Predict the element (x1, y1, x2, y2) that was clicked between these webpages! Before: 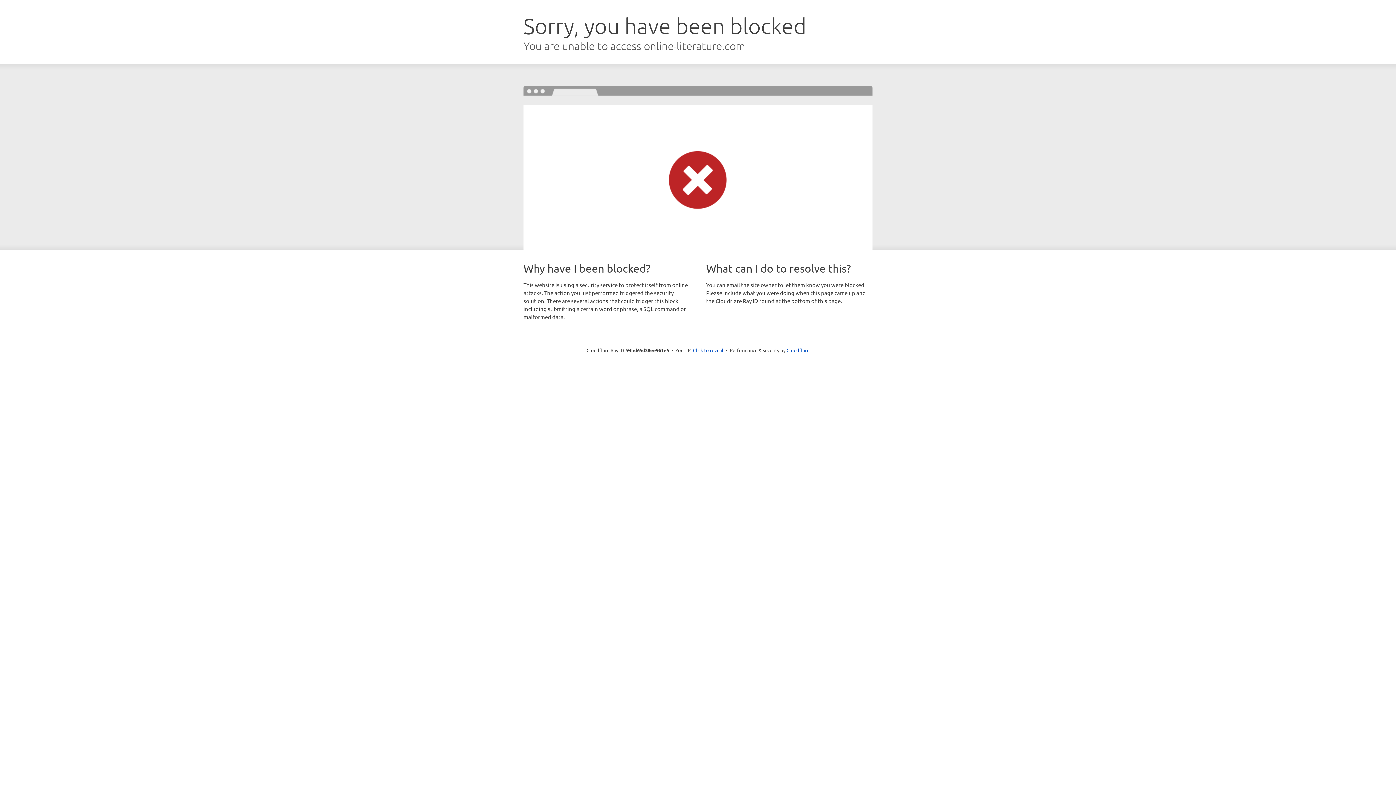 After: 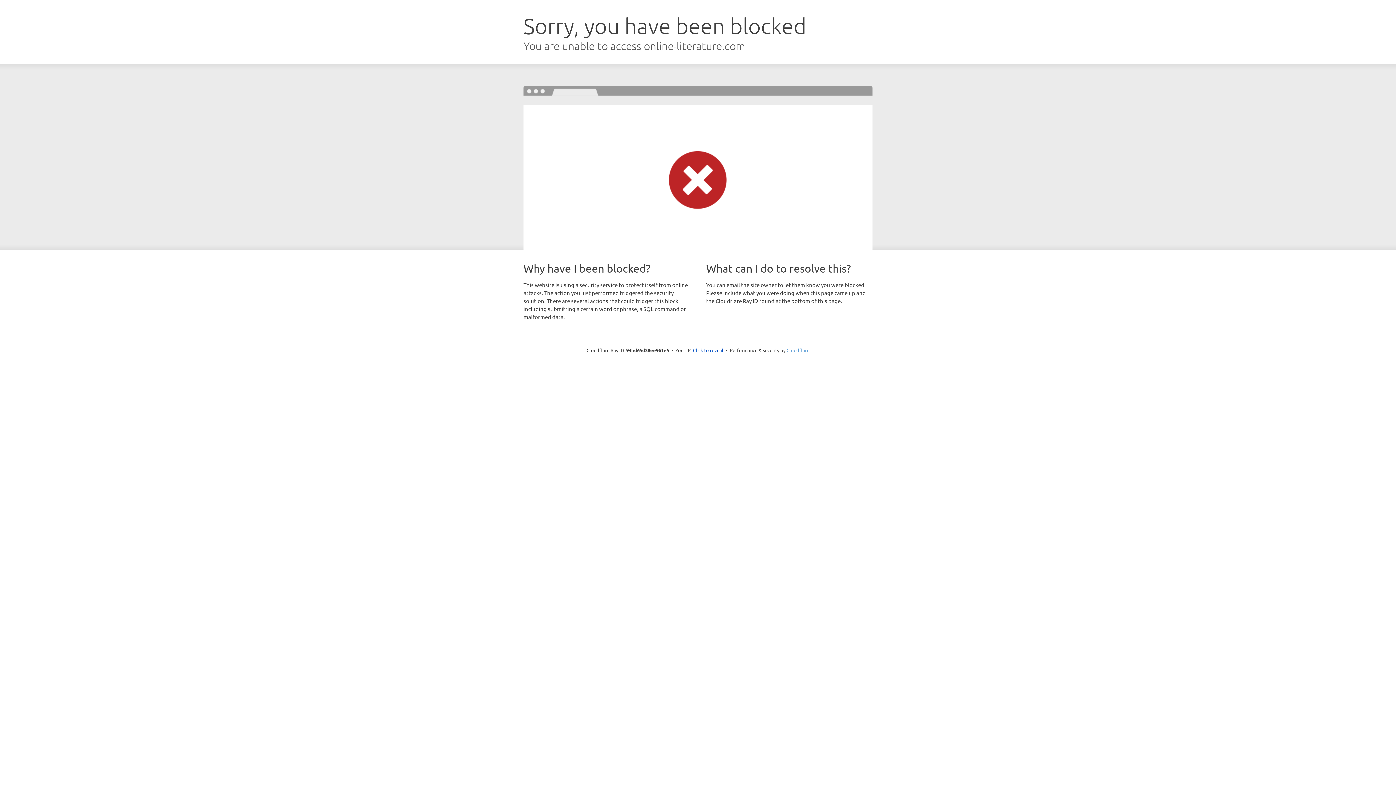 Action: label: Cloudflare bbox: (786, 347, 809, 353)